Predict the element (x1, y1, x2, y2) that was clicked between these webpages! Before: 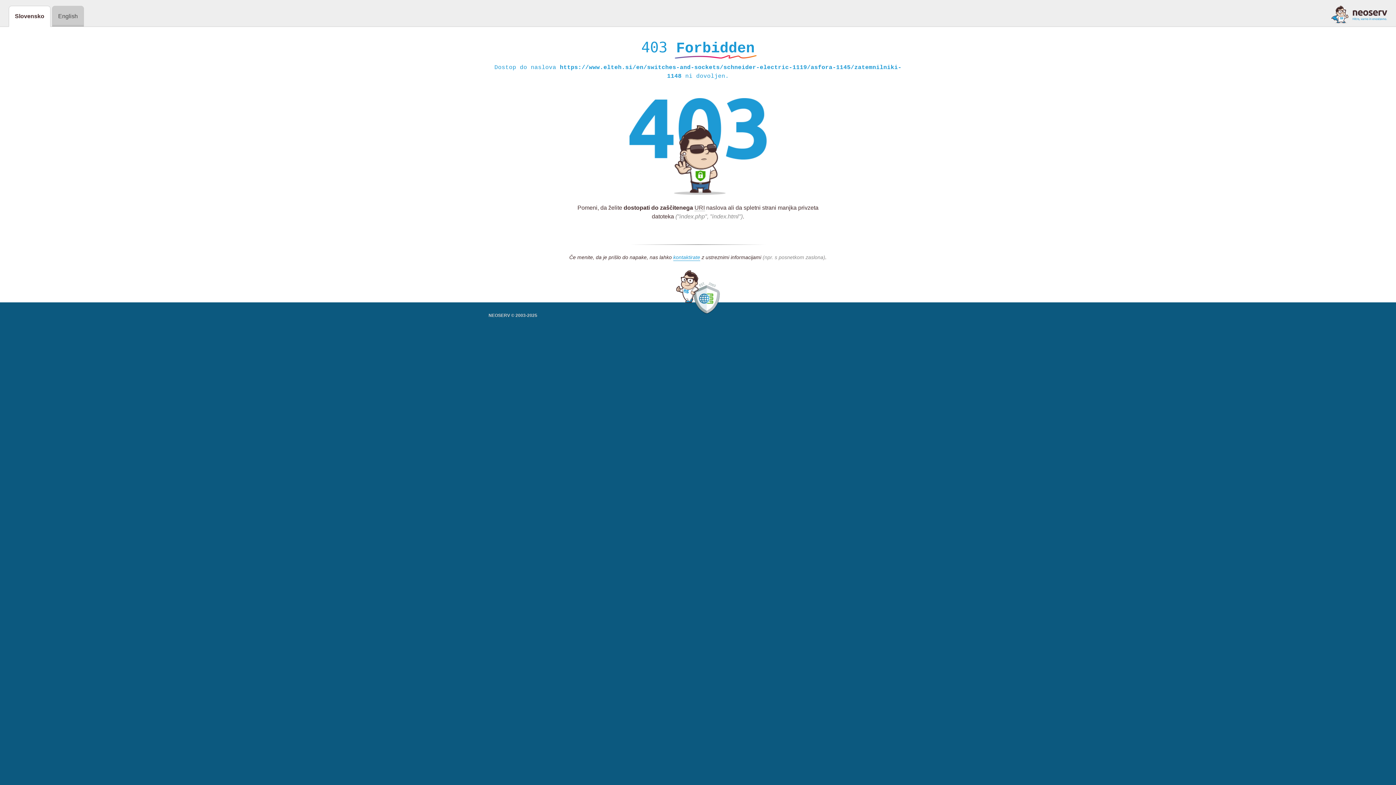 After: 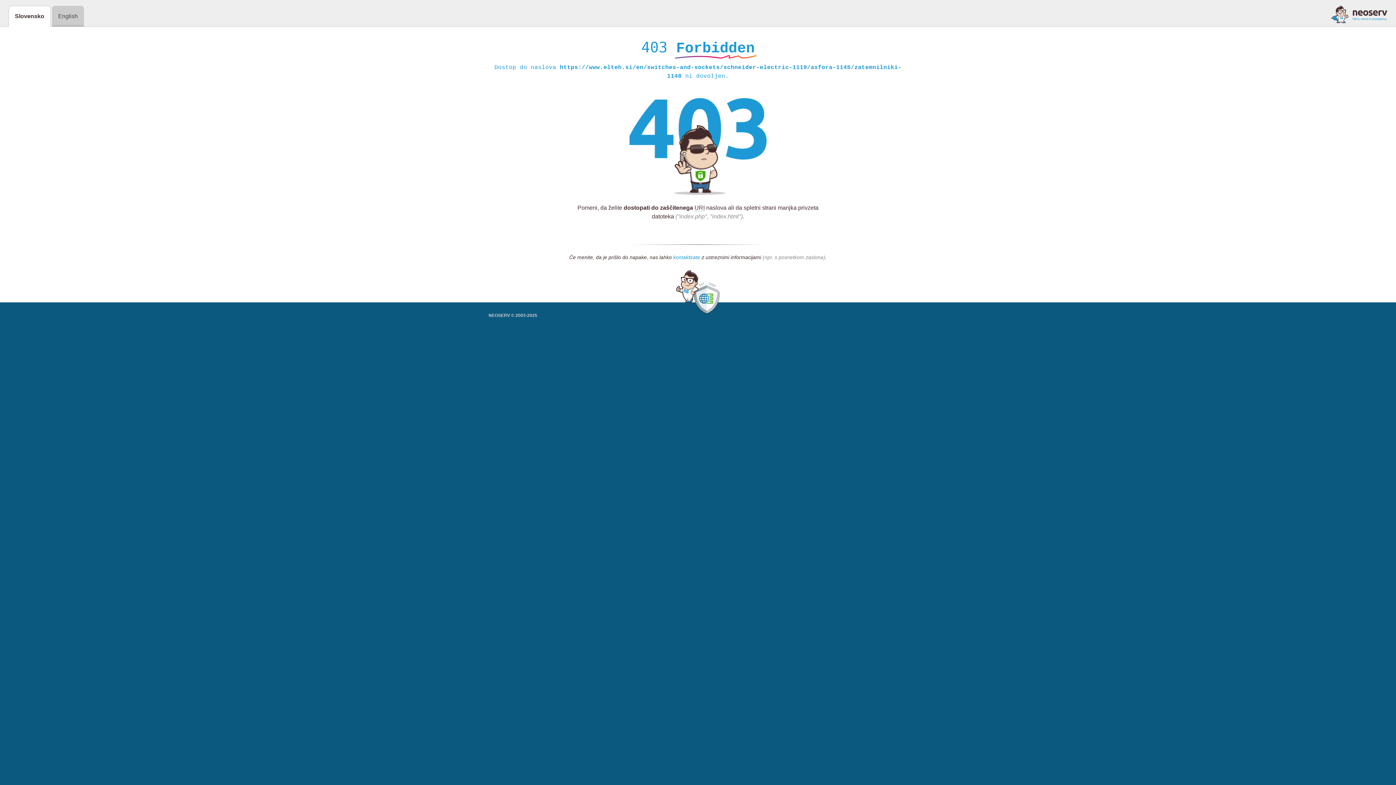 Action: label: kontaktirate bbox: (673, 254, 700, 261)